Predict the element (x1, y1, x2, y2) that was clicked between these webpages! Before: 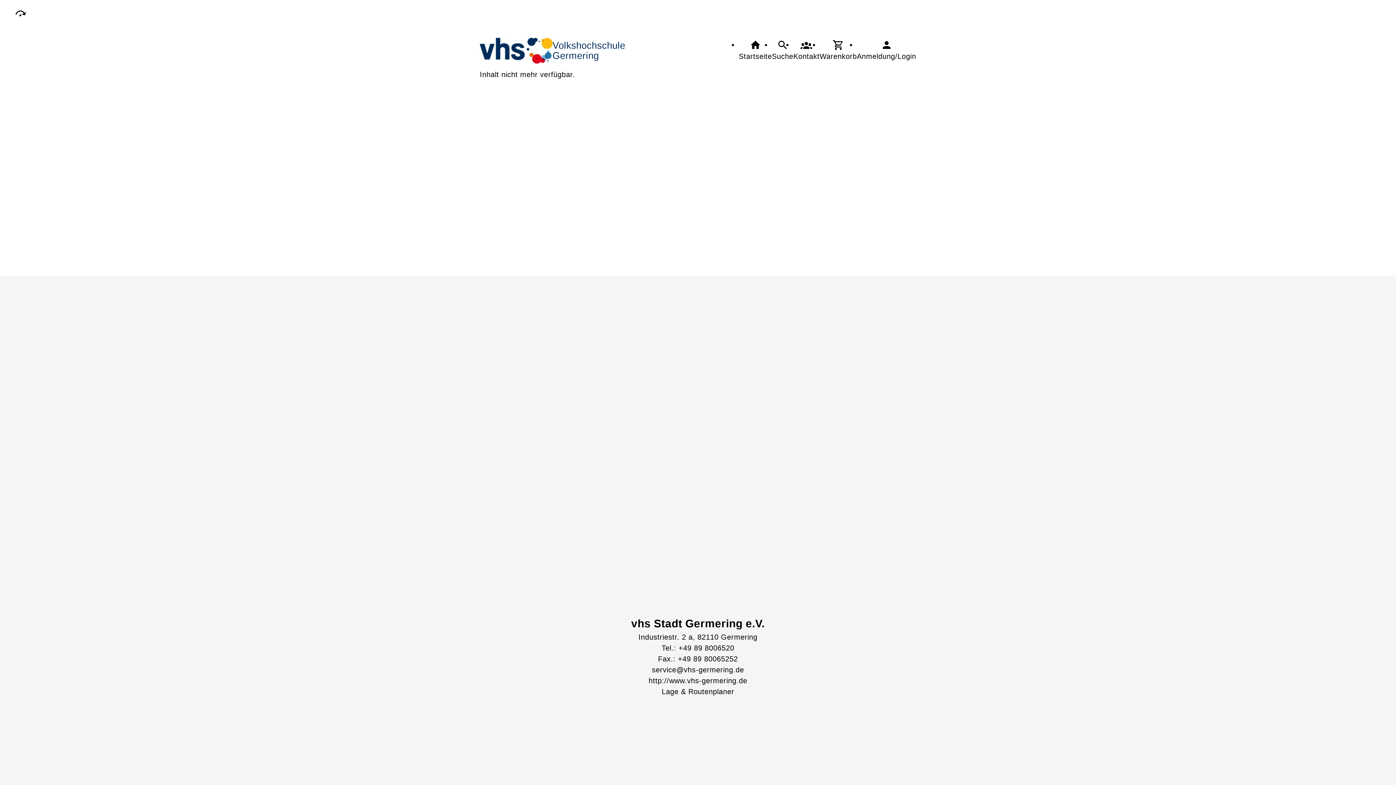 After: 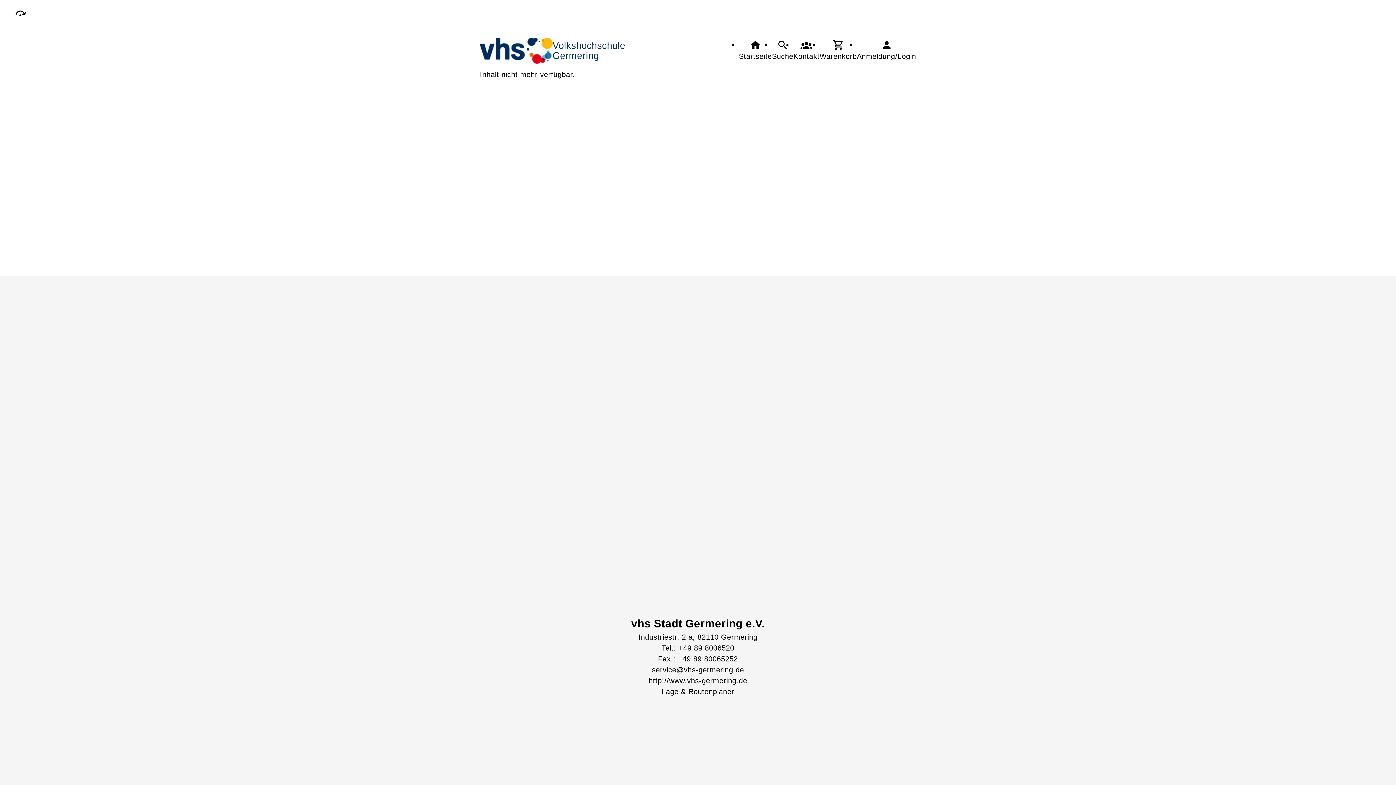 Action: label: Tel.: +49 89 8006520 bbox: (638, 642, 757, 653)